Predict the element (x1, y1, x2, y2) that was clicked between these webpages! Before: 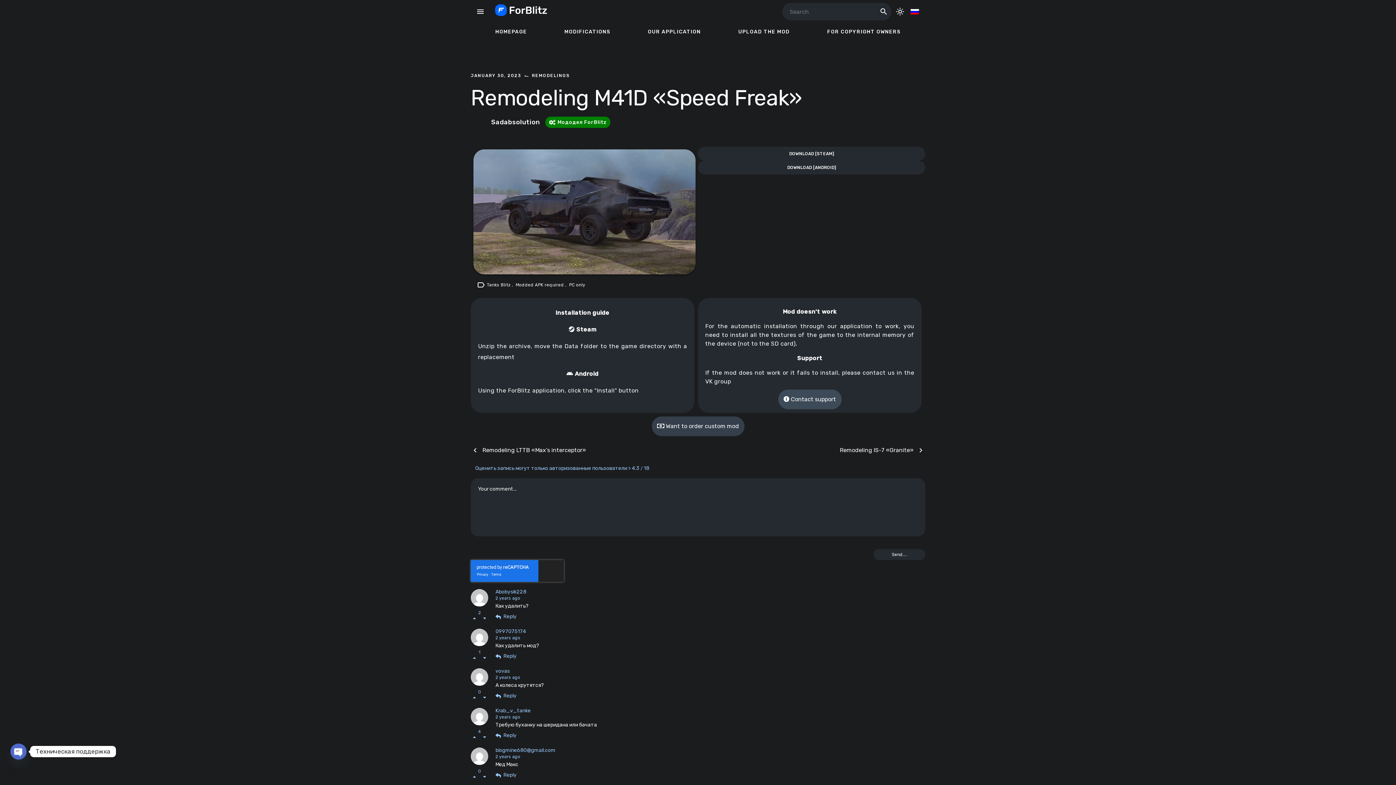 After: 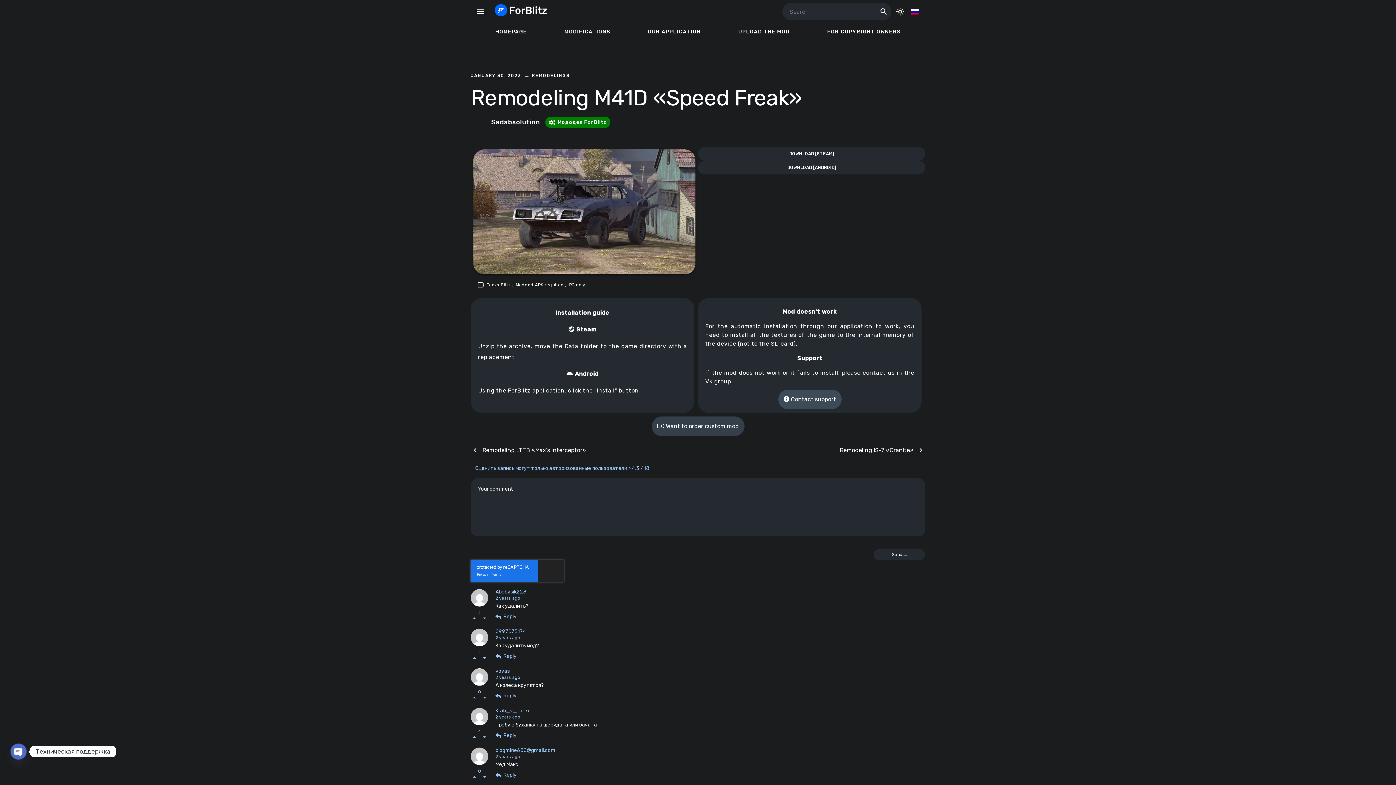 Action: label: 0997075174 bbox: (495, 628, 526, 634)